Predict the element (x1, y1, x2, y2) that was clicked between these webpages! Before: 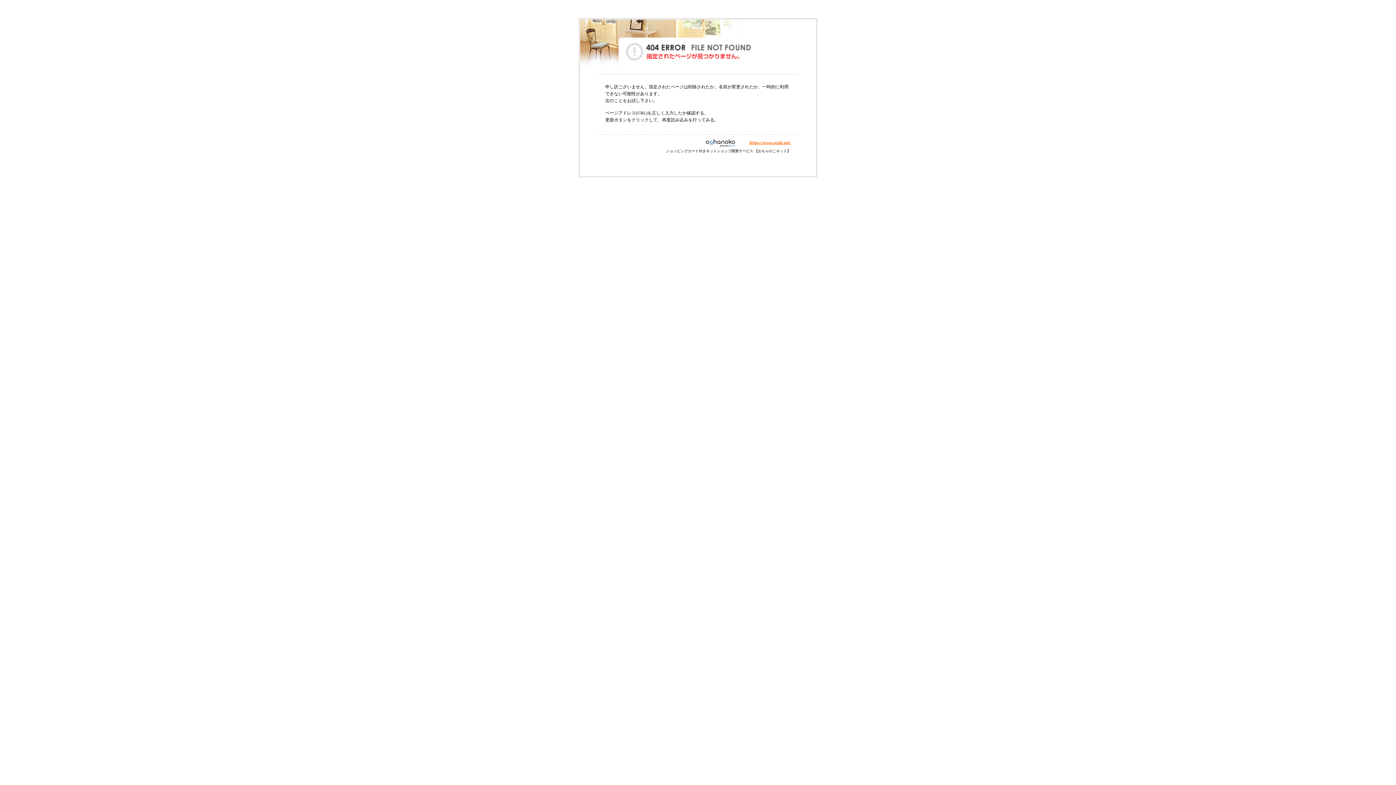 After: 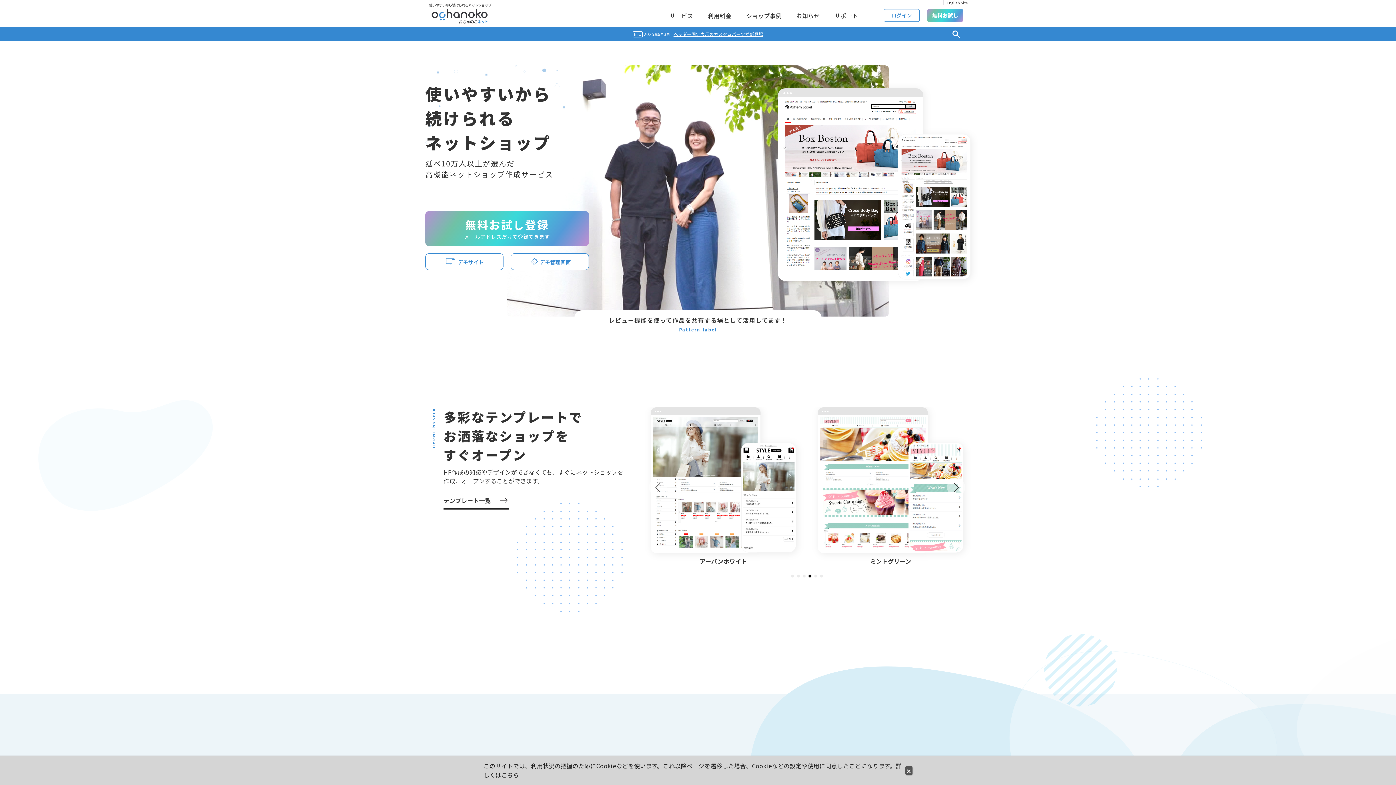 Action: label: https://www.ocnk.net/ bbox: (749, 140, 790, 145)